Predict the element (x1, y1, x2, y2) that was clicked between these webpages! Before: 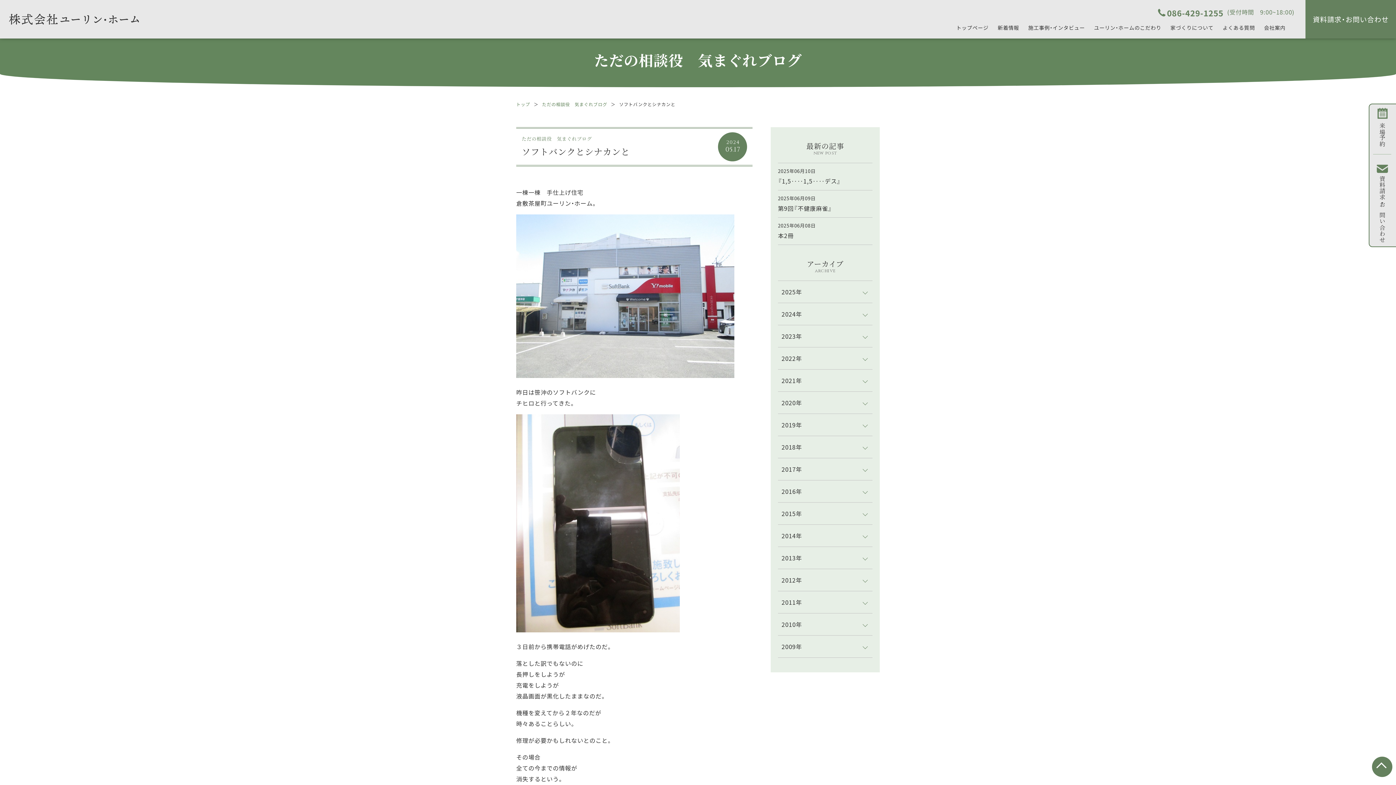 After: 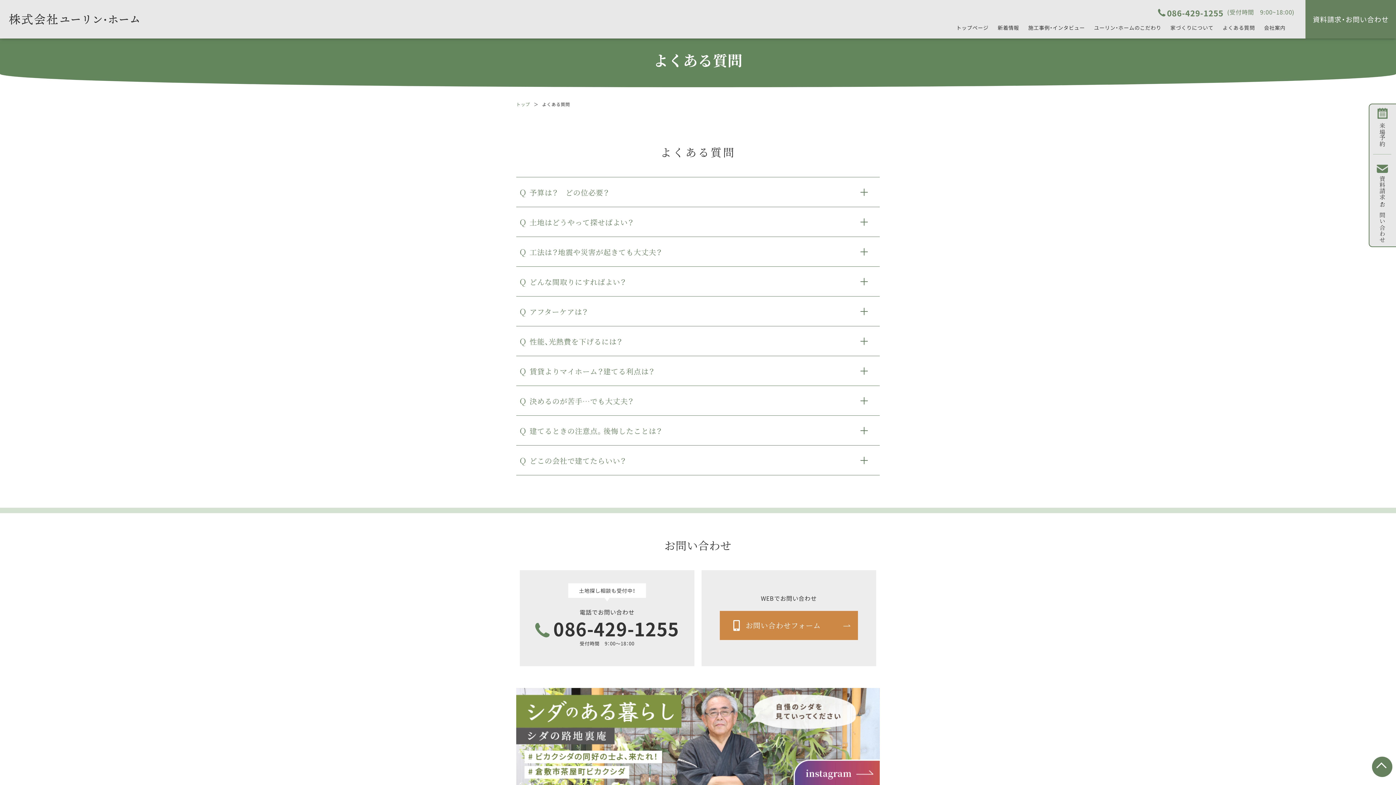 Action: bbox: (1222, 20, 1255, 34) label: よくある質問